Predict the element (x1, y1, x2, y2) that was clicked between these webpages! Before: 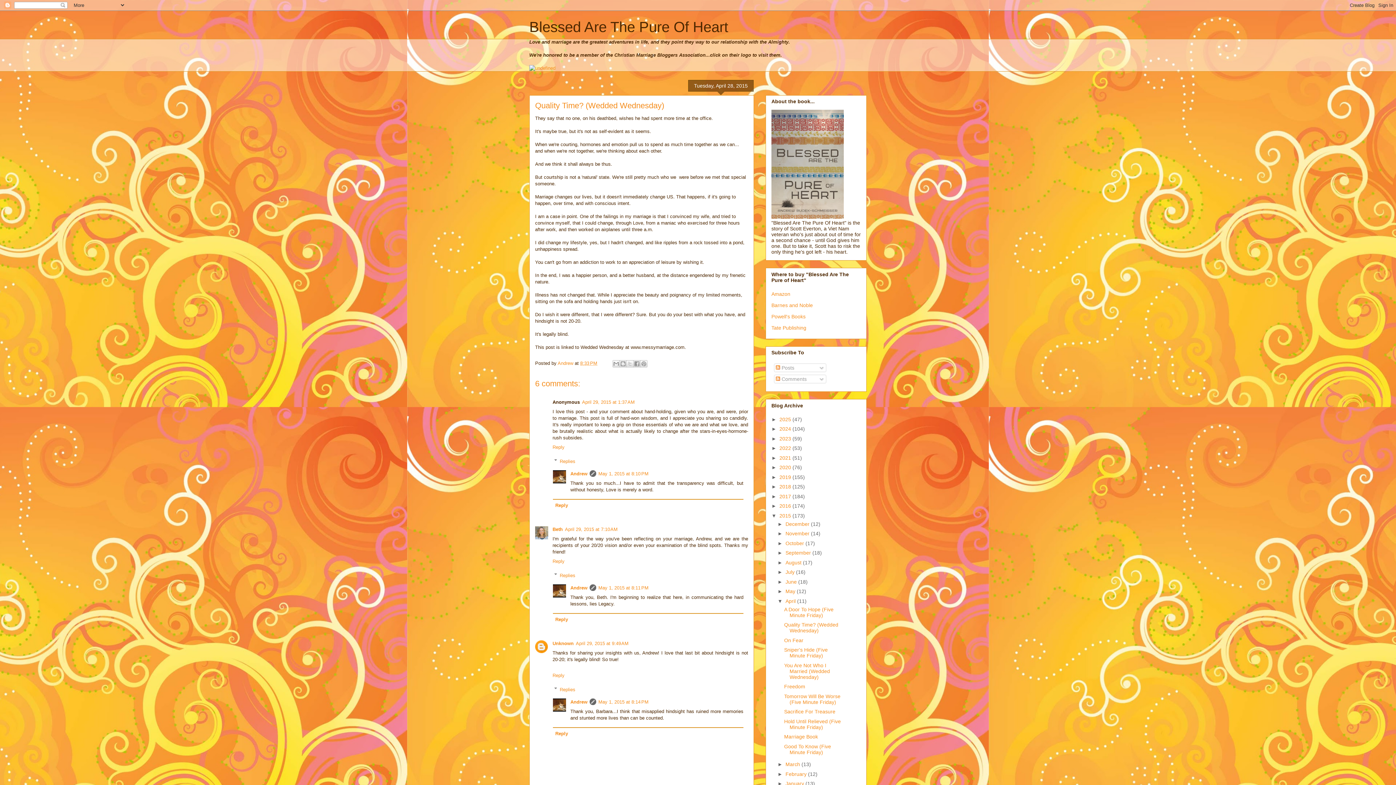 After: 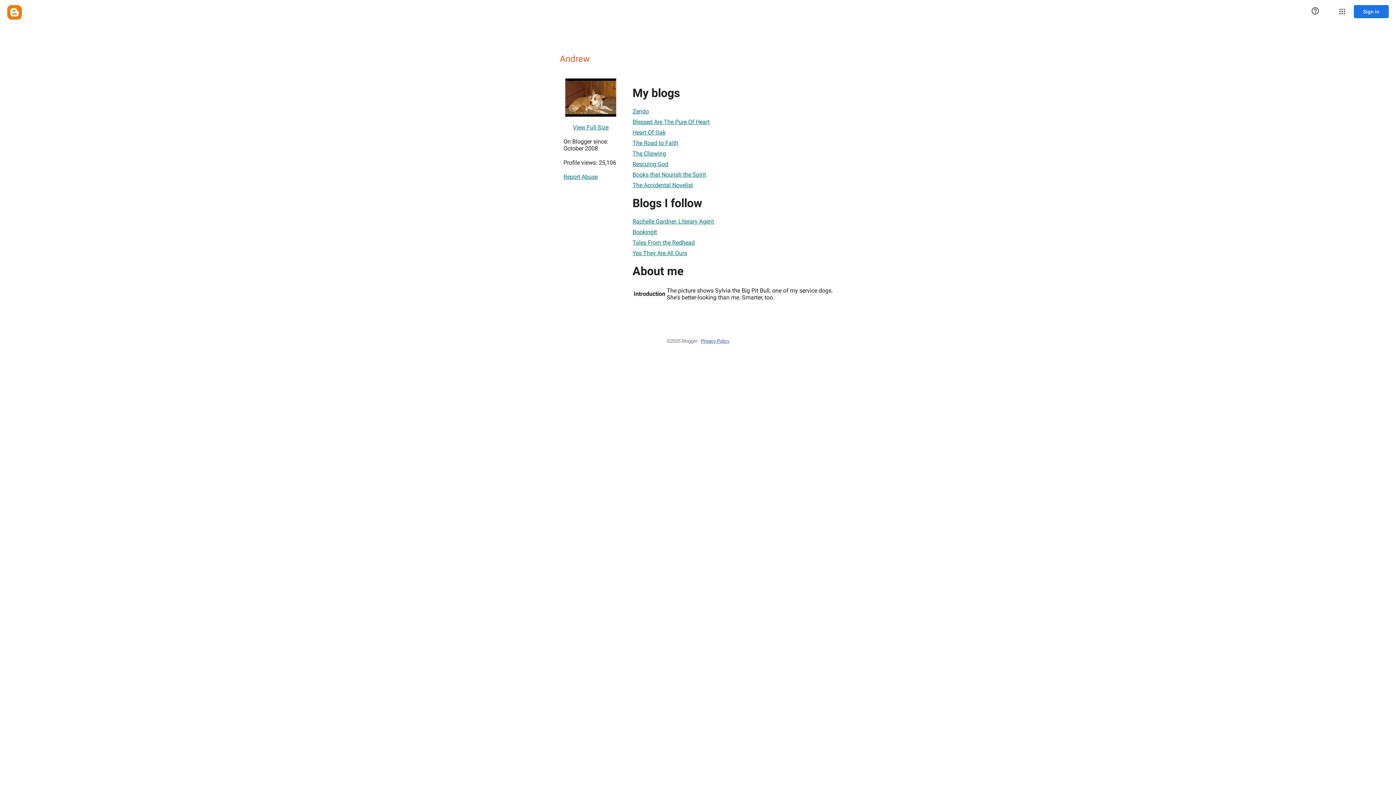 Action: label: Andrew bbox: (570, 585, 587, 591)